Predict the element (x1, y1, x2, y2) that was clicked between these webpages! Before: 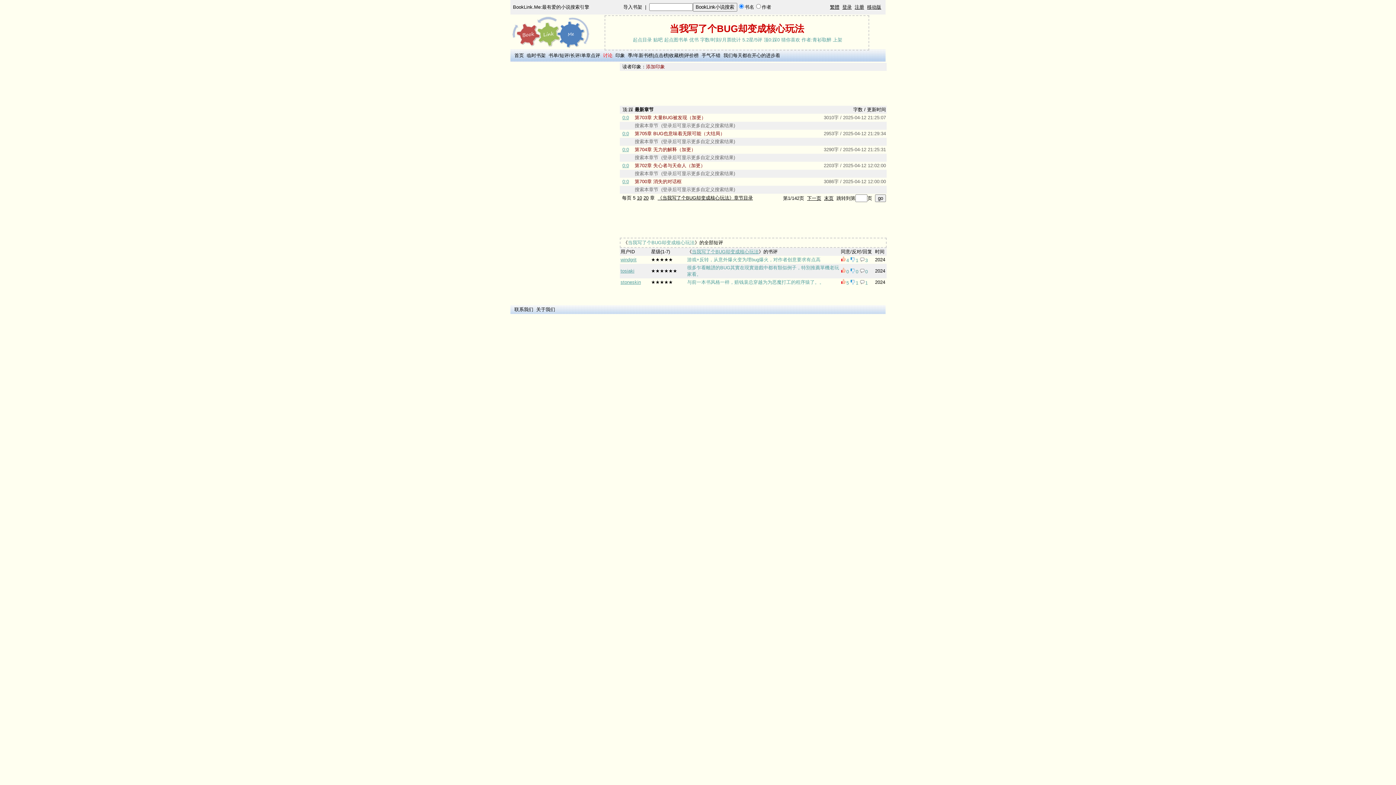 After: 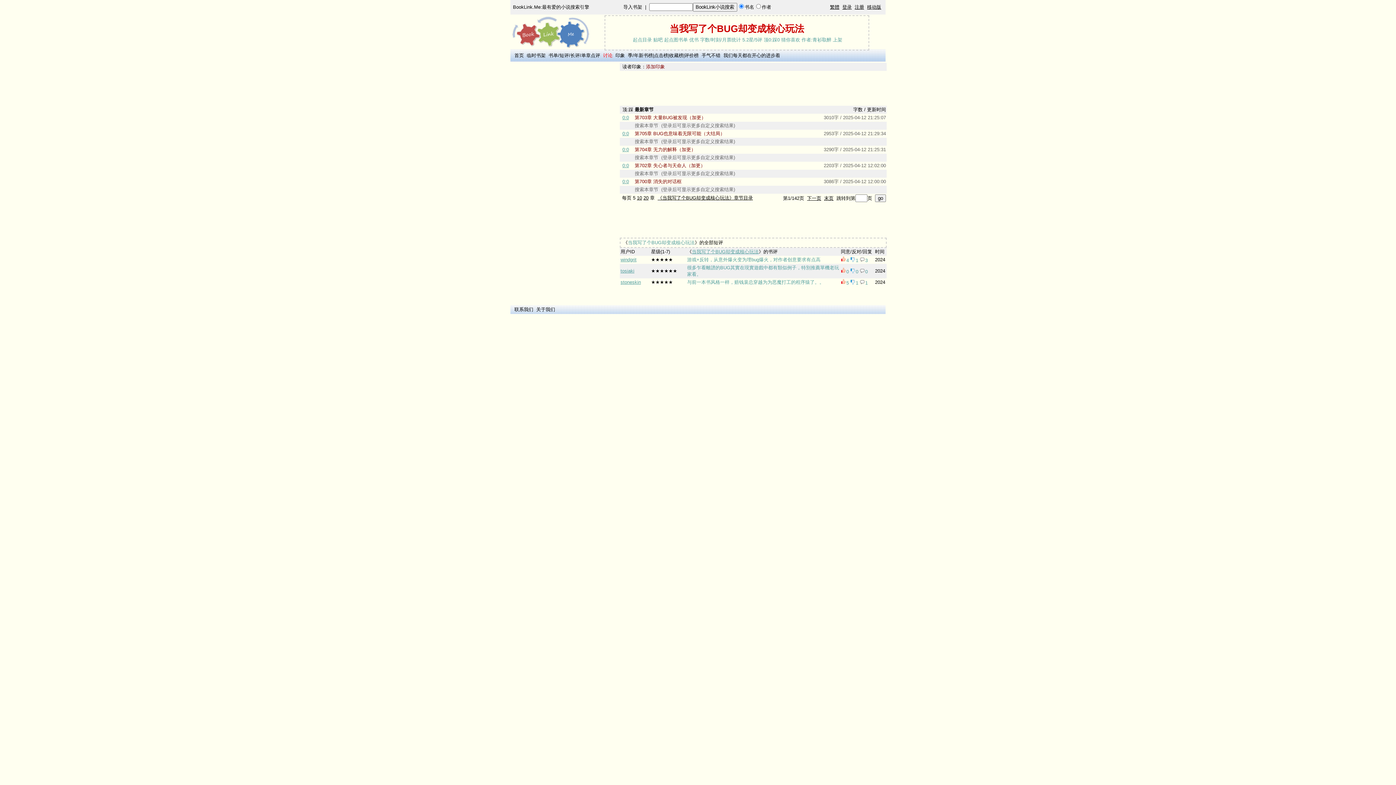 Action: bbox: (692, 249, 758, 254) label: 当我写了个BUG却变成核心玩法